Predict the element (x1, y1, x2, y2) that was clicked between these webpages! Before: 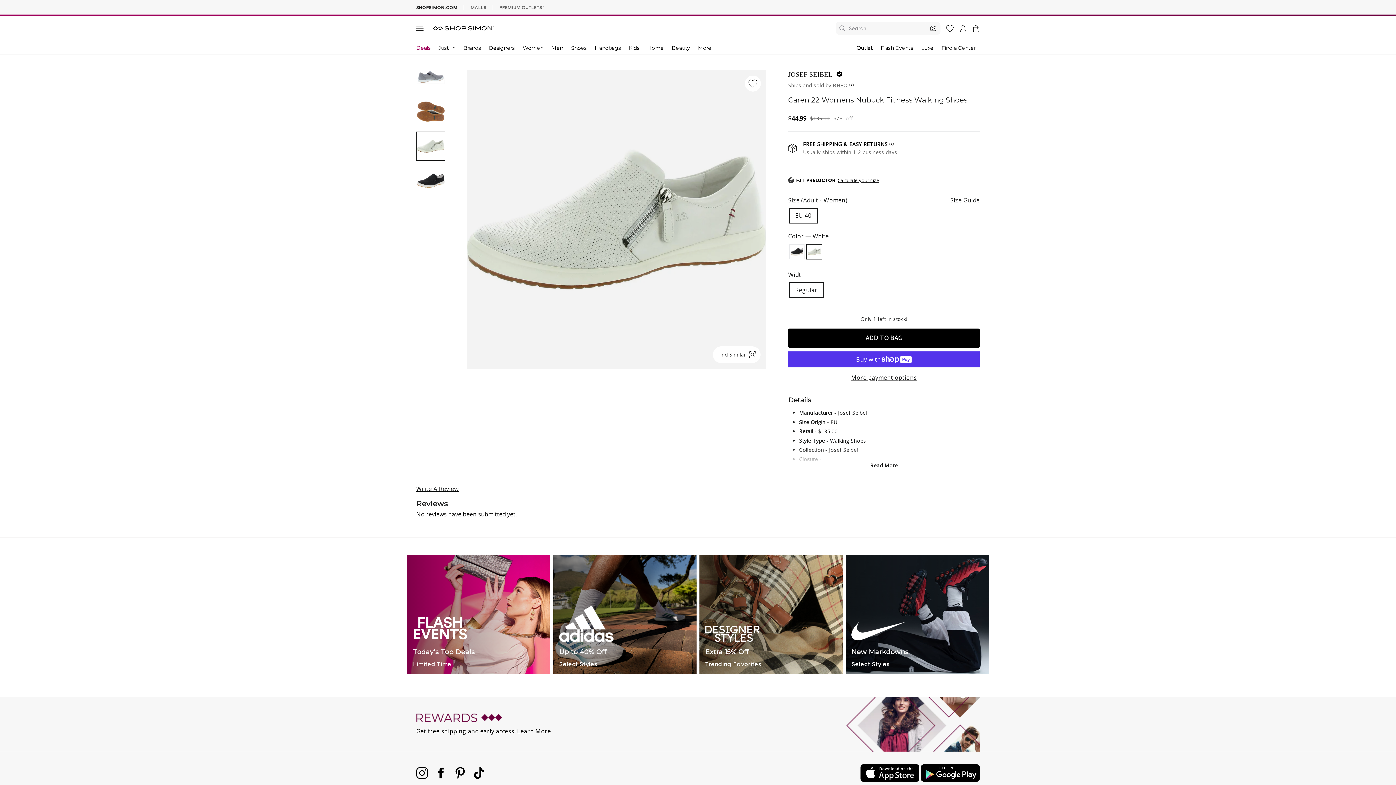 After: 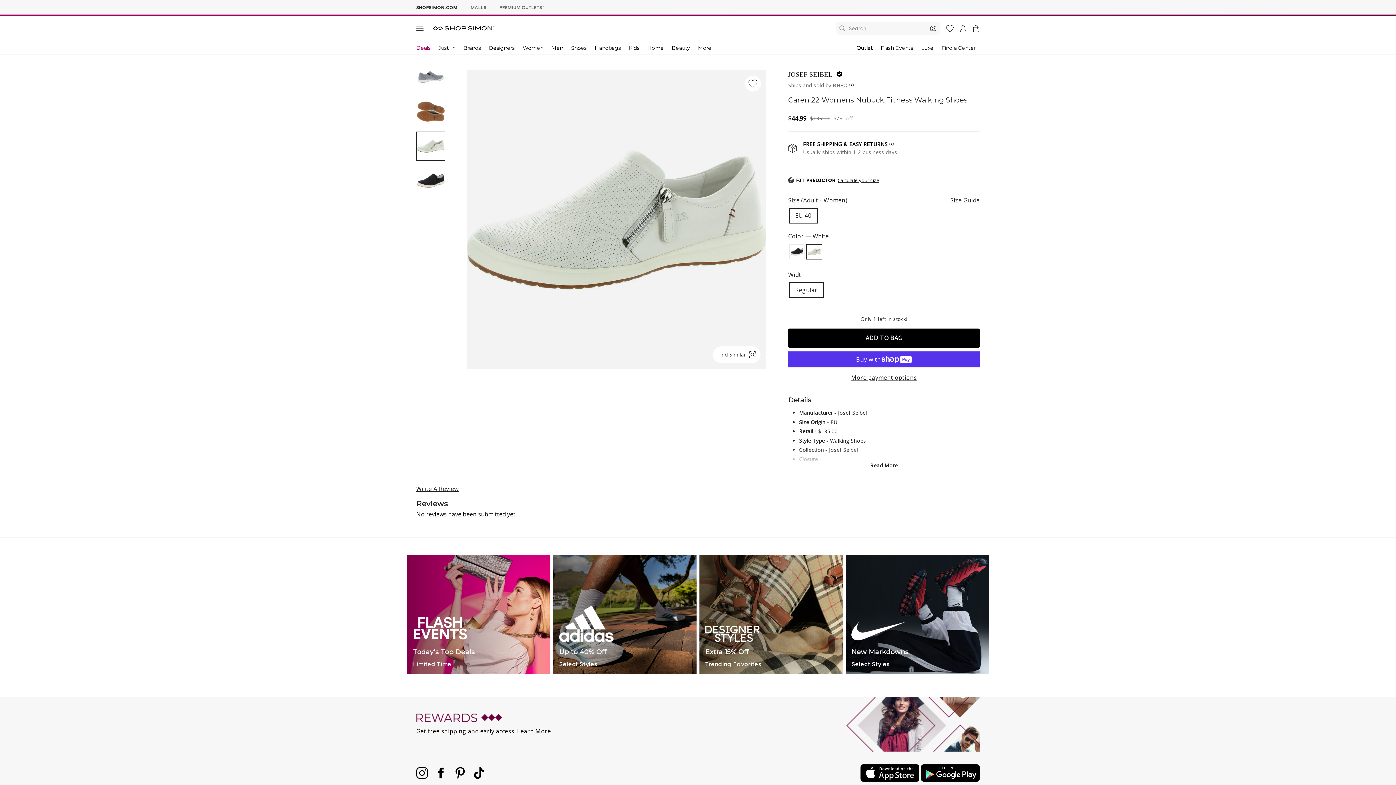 Action: bbox: (454, 773, 467, 781) label:  